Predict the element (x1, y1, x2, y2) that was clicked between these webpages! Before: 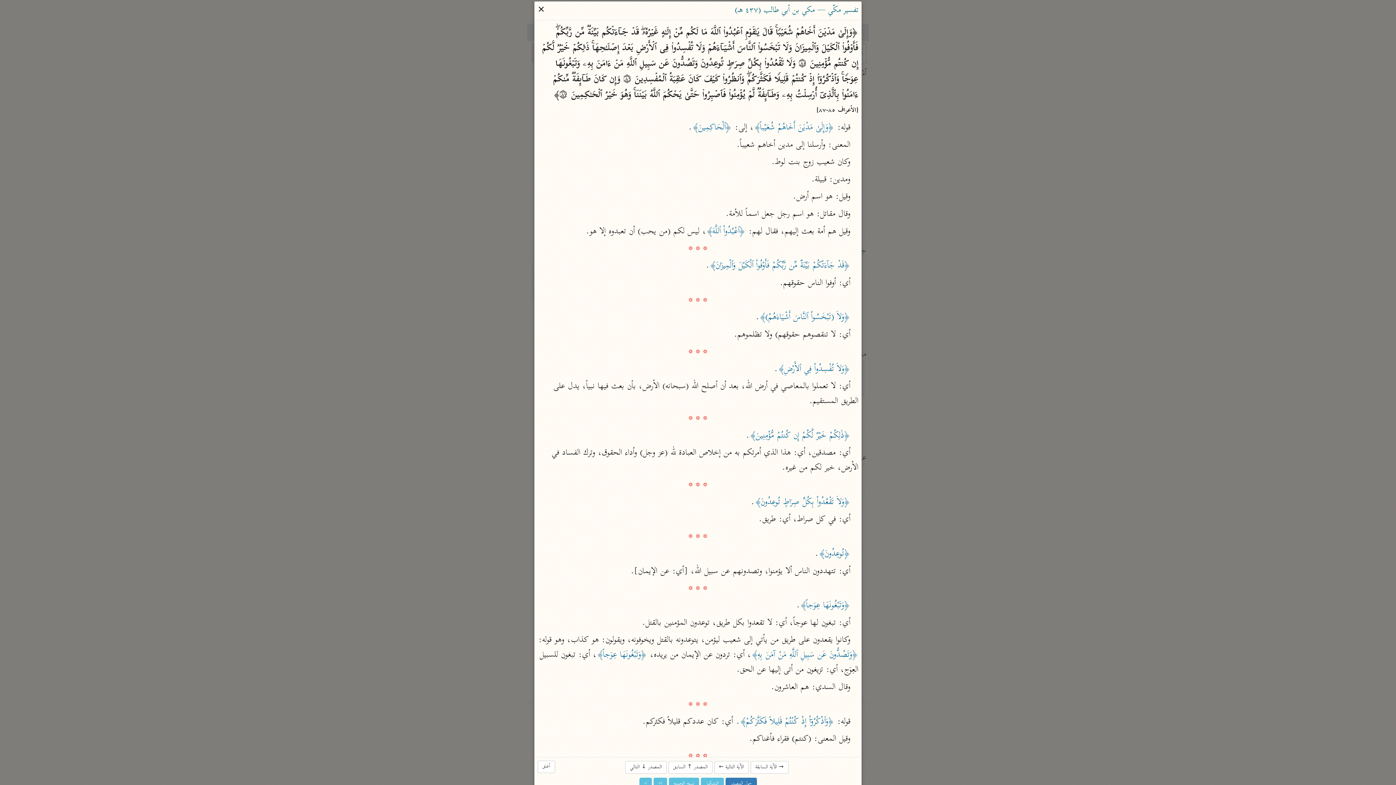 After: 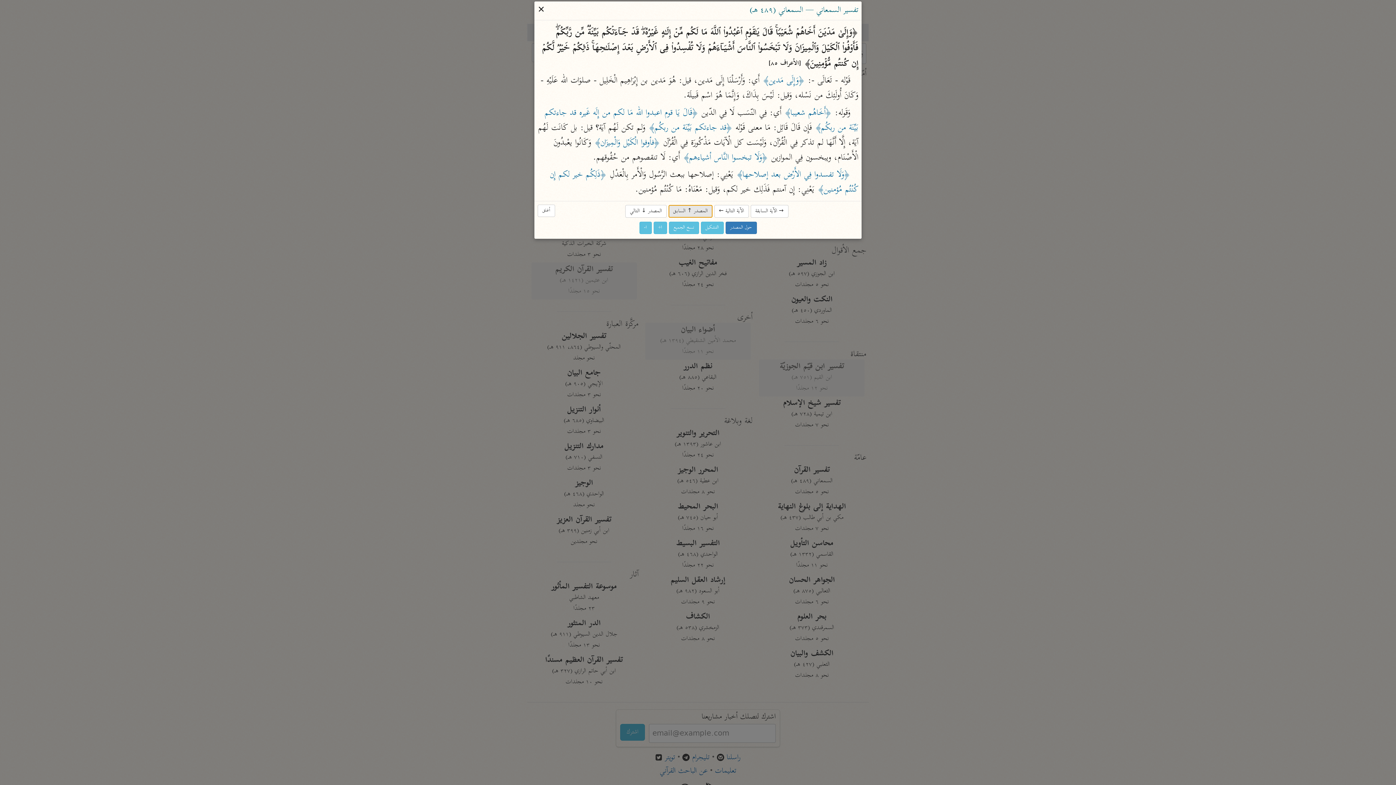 Action: label: المصدر ↑ السابق bbox: (668, 761, 712, 774)